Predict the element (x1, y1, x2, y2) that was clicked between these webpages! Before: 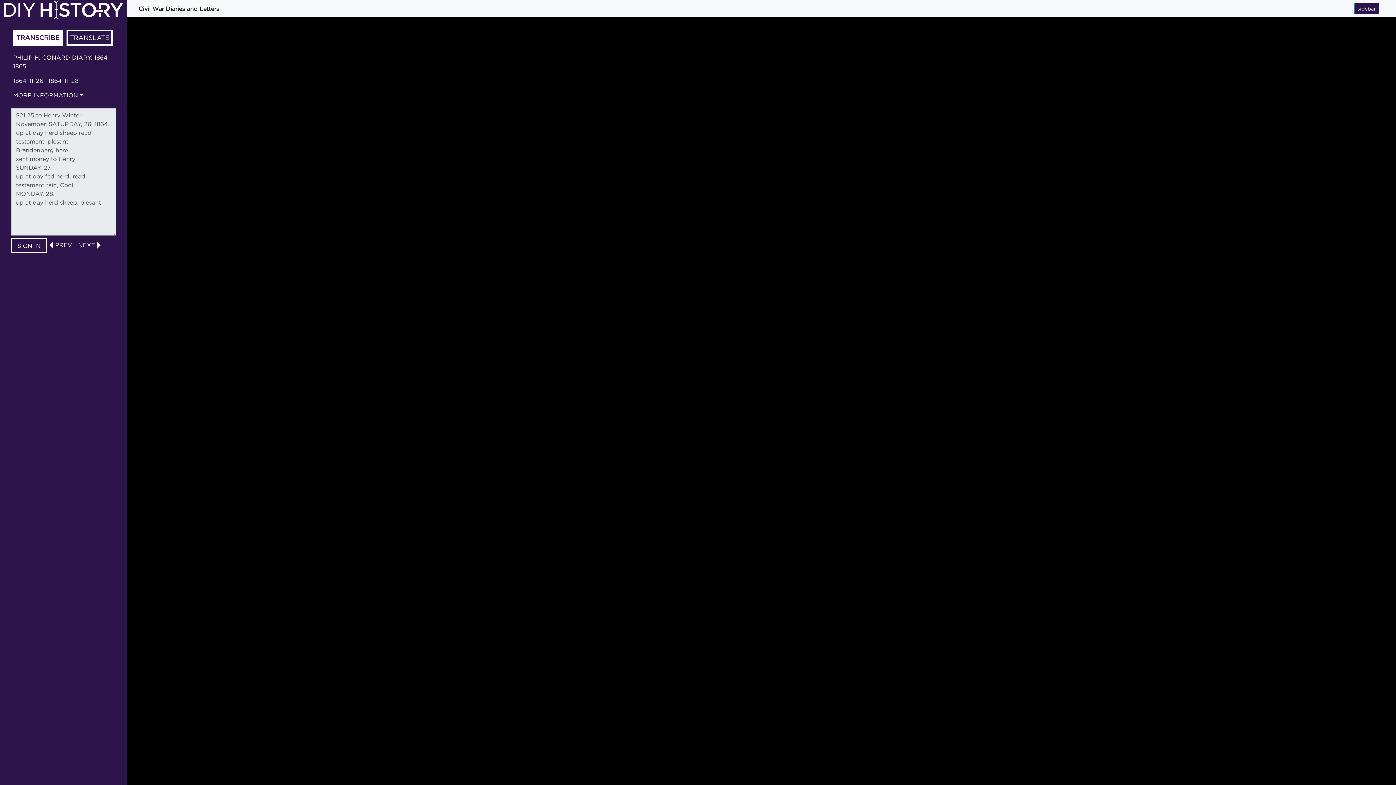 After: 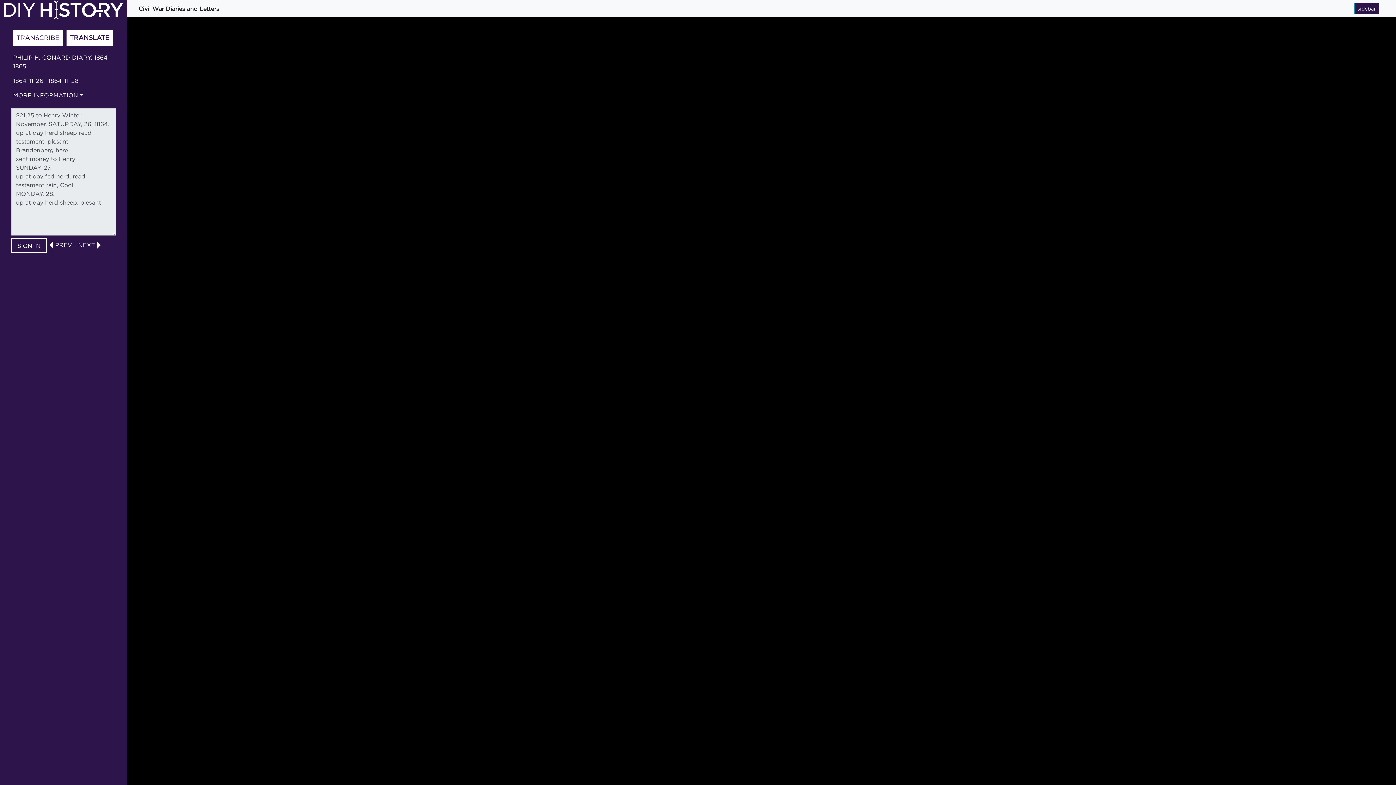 Action: bbox: (14, 31, 61, 44) label: TRANSCRIBE